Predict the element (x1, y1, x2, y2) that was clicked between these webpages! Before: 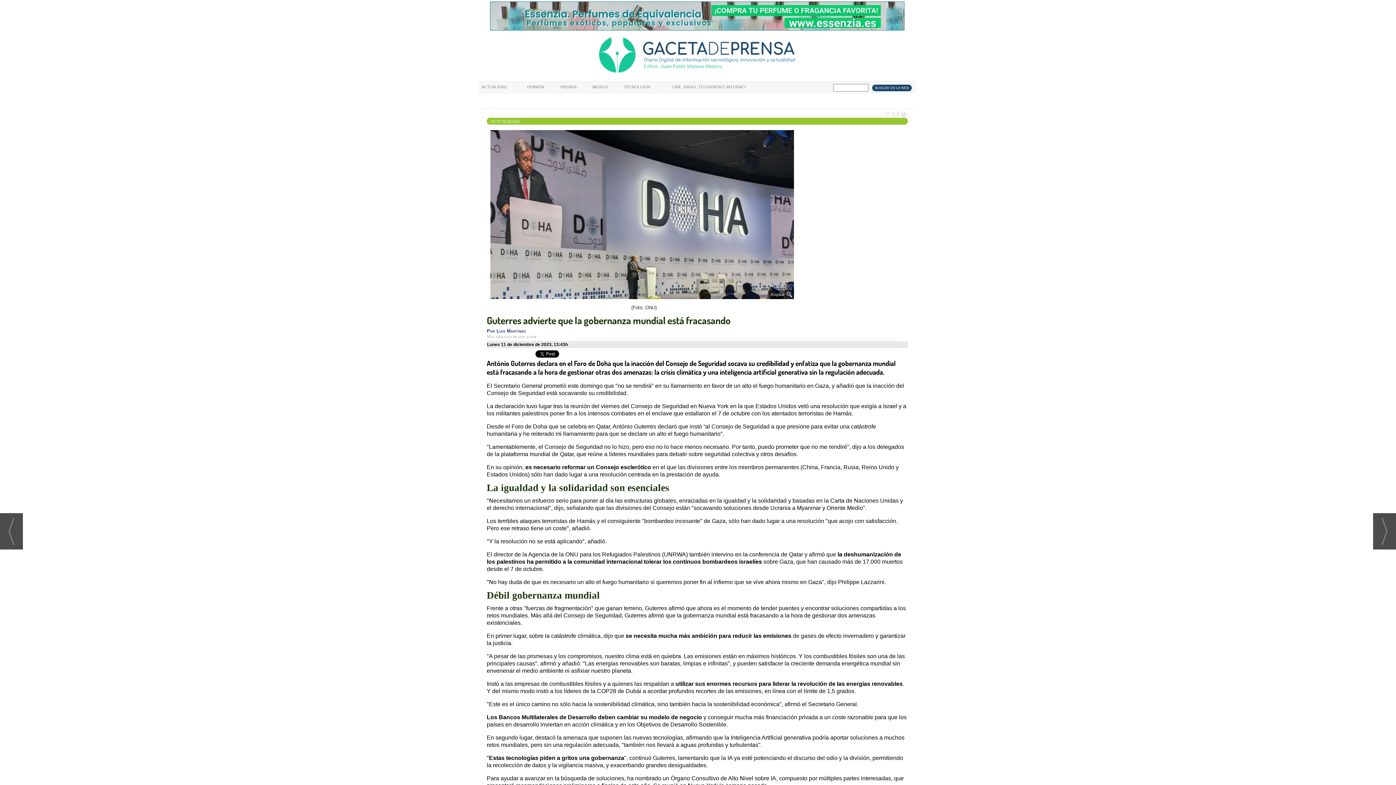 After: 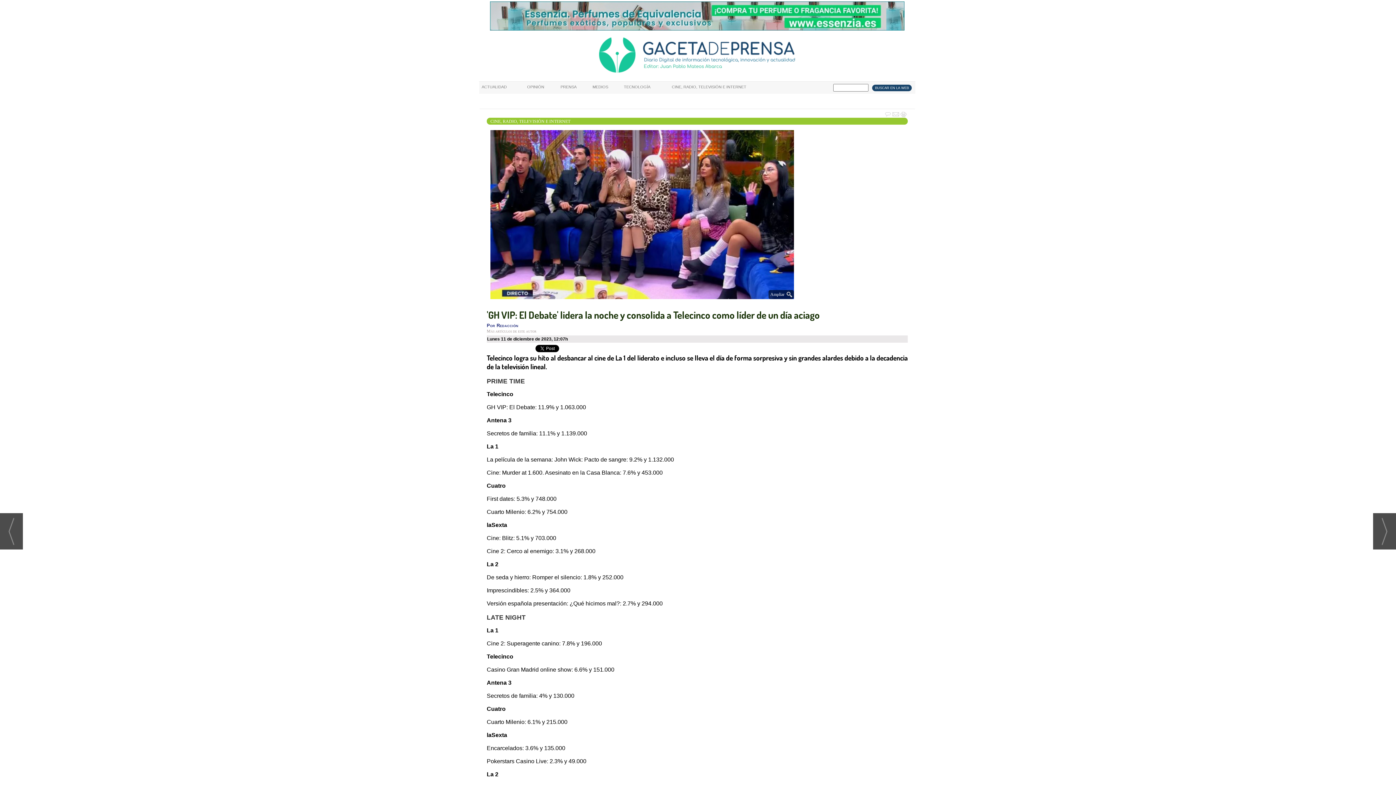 Action: bbox: (1373, 513, 1396, 549)